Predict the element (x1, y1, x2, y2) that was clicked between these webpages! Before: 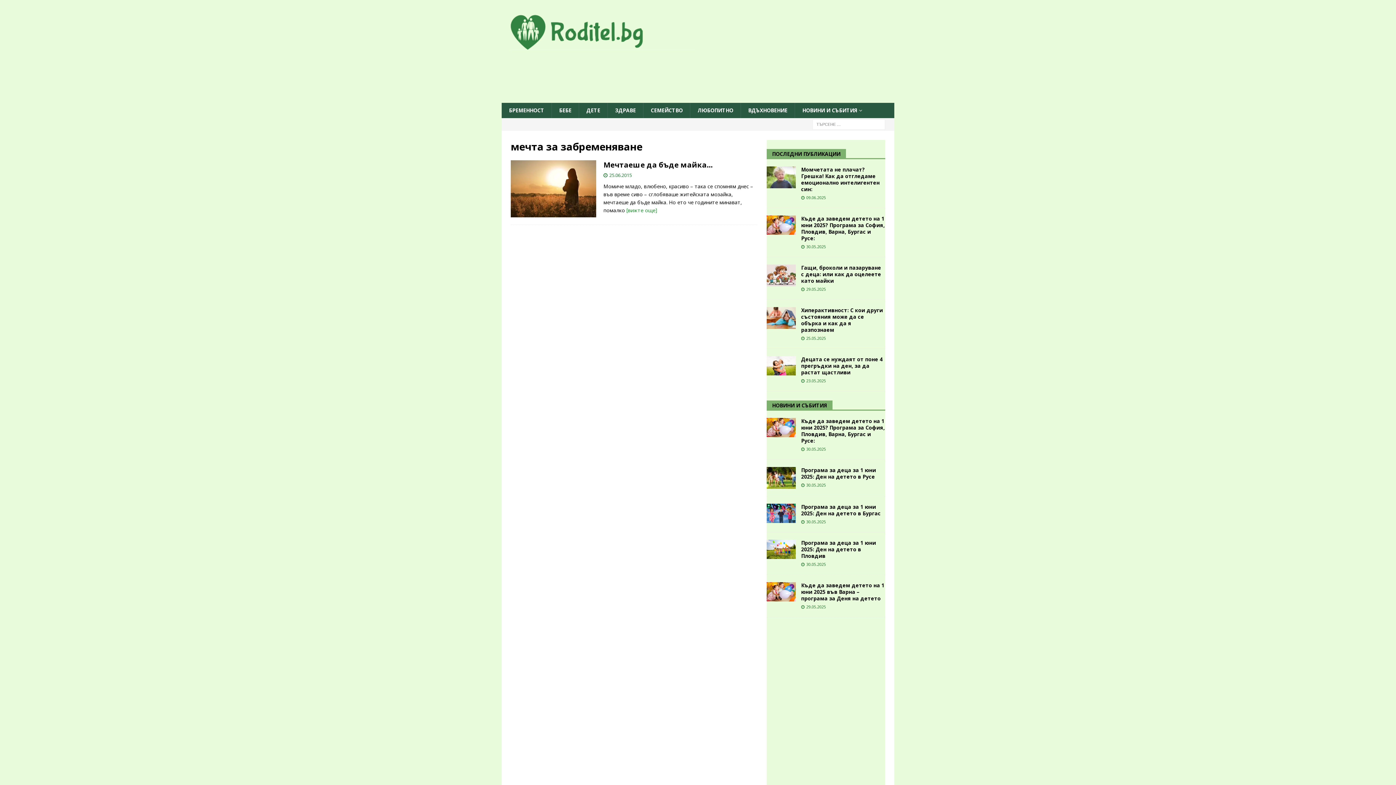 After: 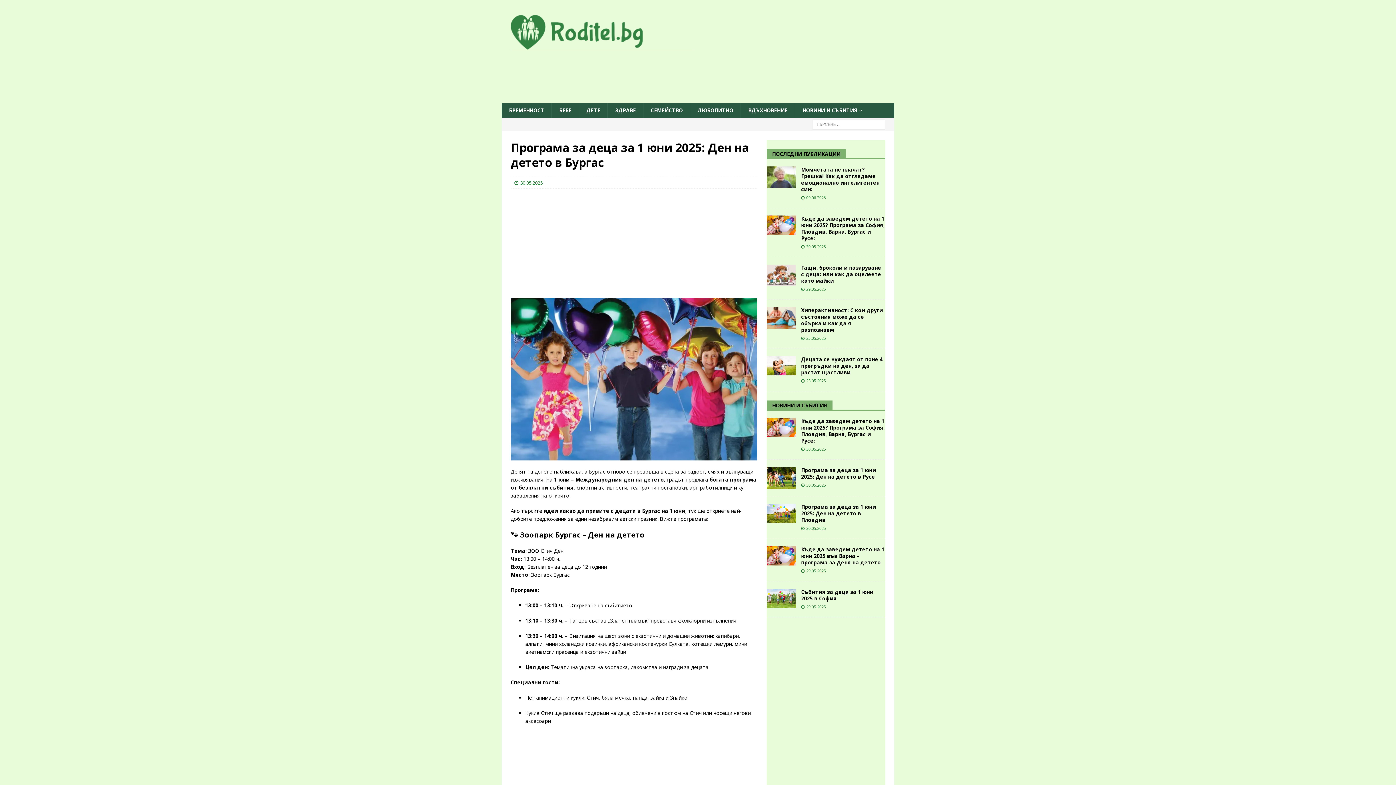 Action: bbox: (766, 504, 795, 523)